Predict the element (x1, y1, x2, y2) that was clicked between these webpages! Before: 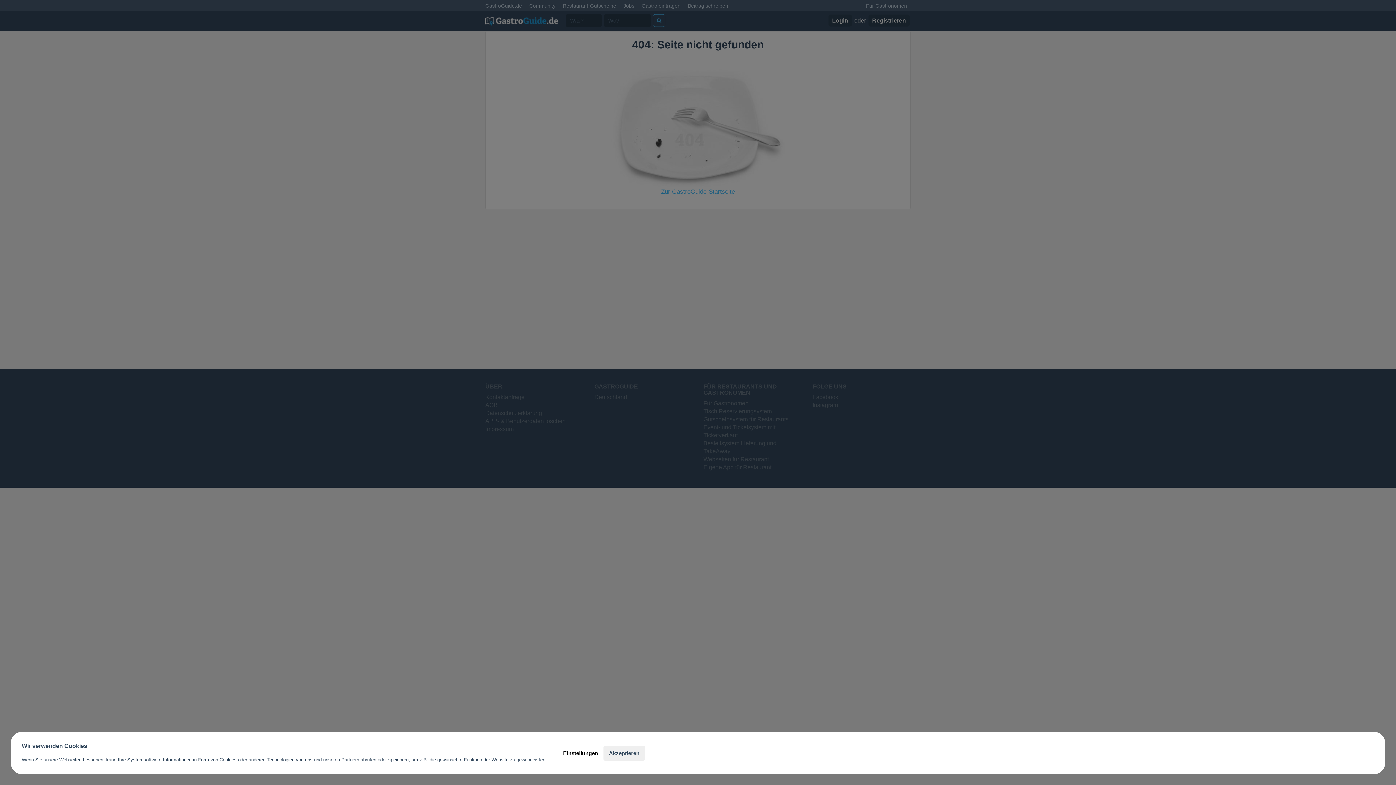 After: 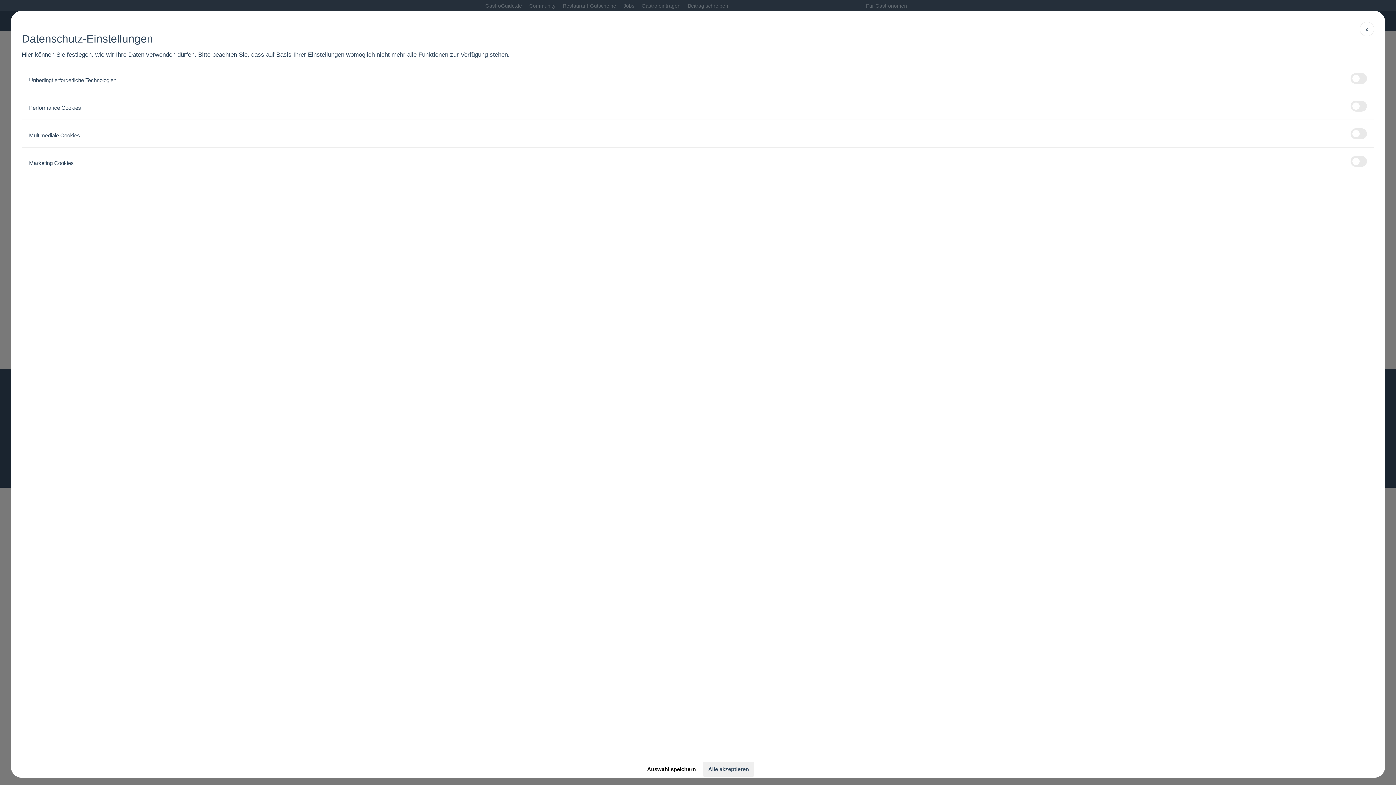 Action: label: Einstellungen bbox: (557, 746, 603, 760)